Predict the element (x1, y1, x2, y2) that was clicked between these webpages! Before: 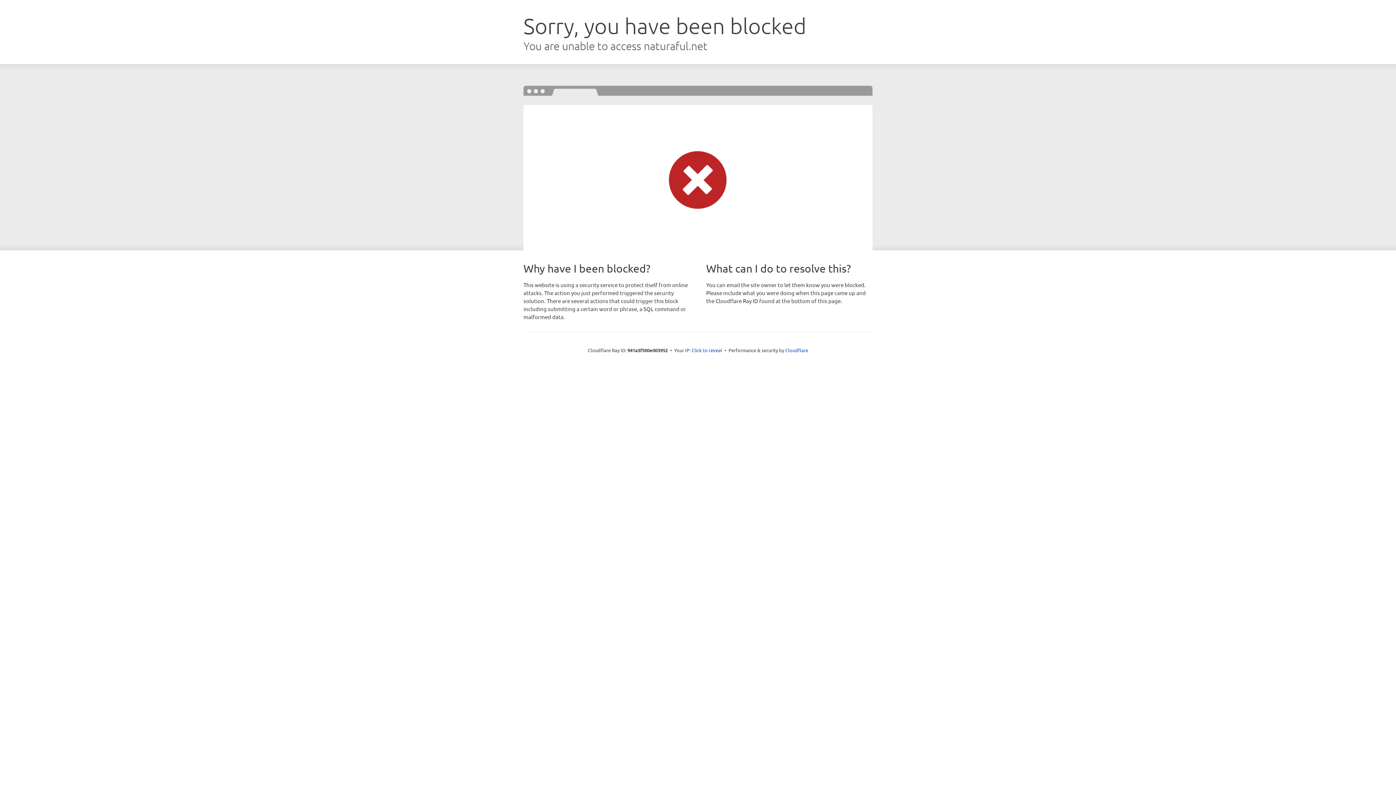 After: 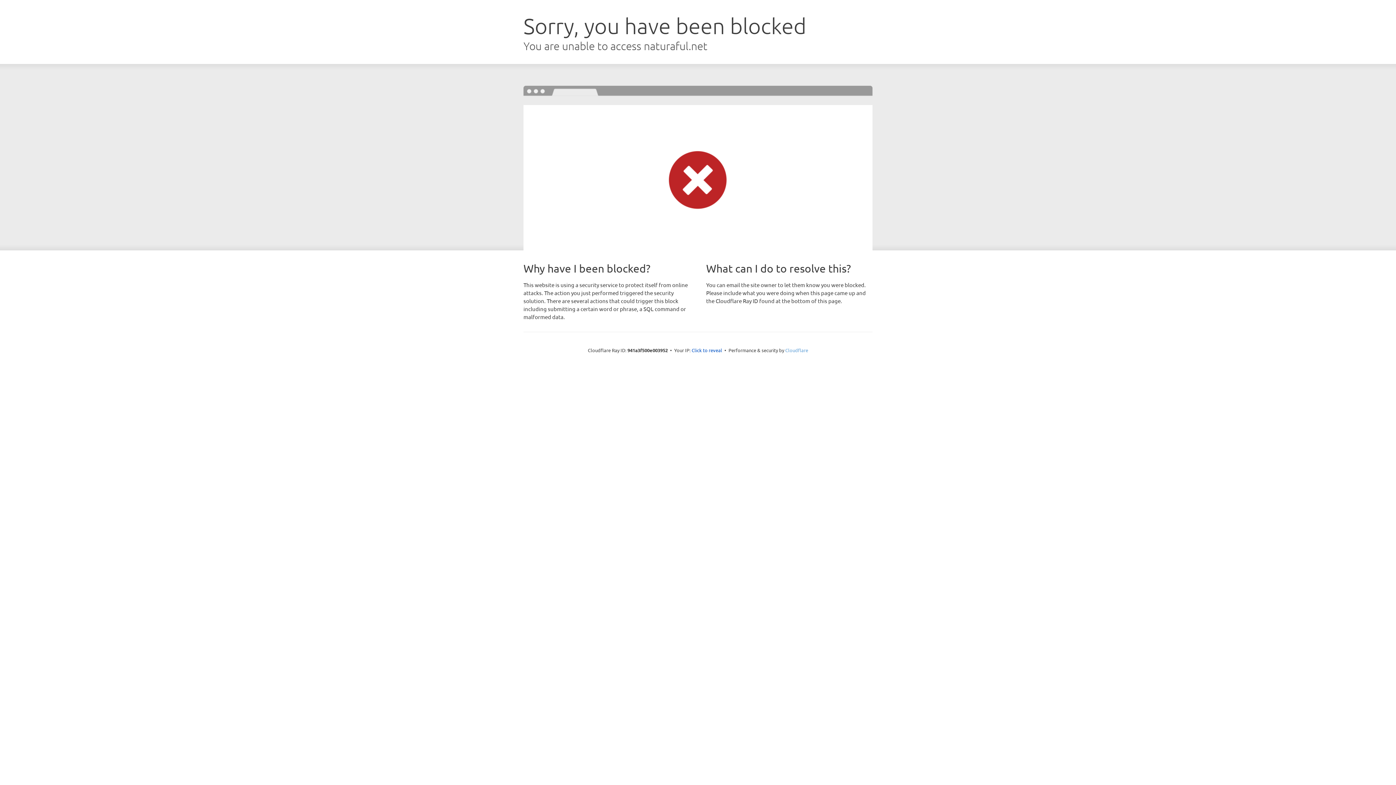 Action: label: Cloudflare bbox: (785, 347, 808, 353)